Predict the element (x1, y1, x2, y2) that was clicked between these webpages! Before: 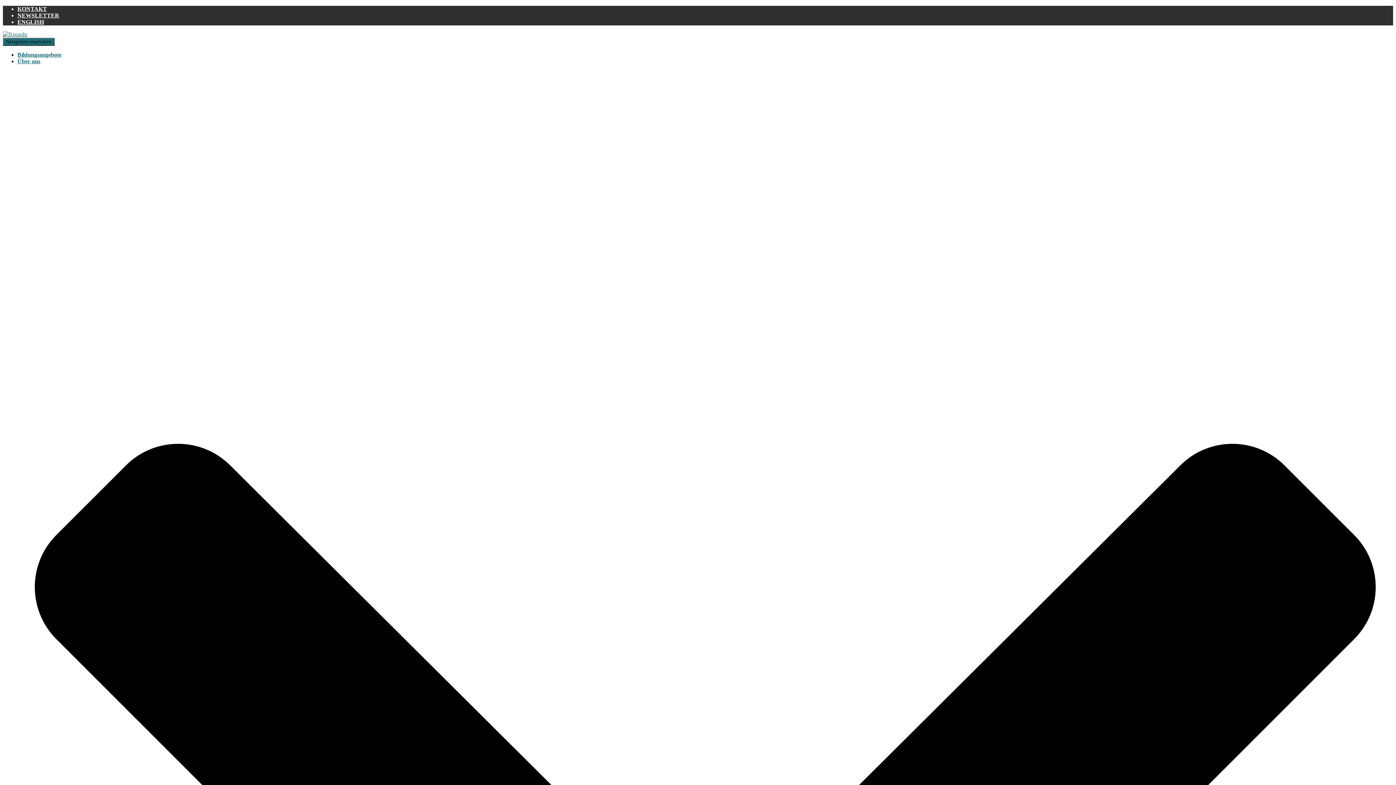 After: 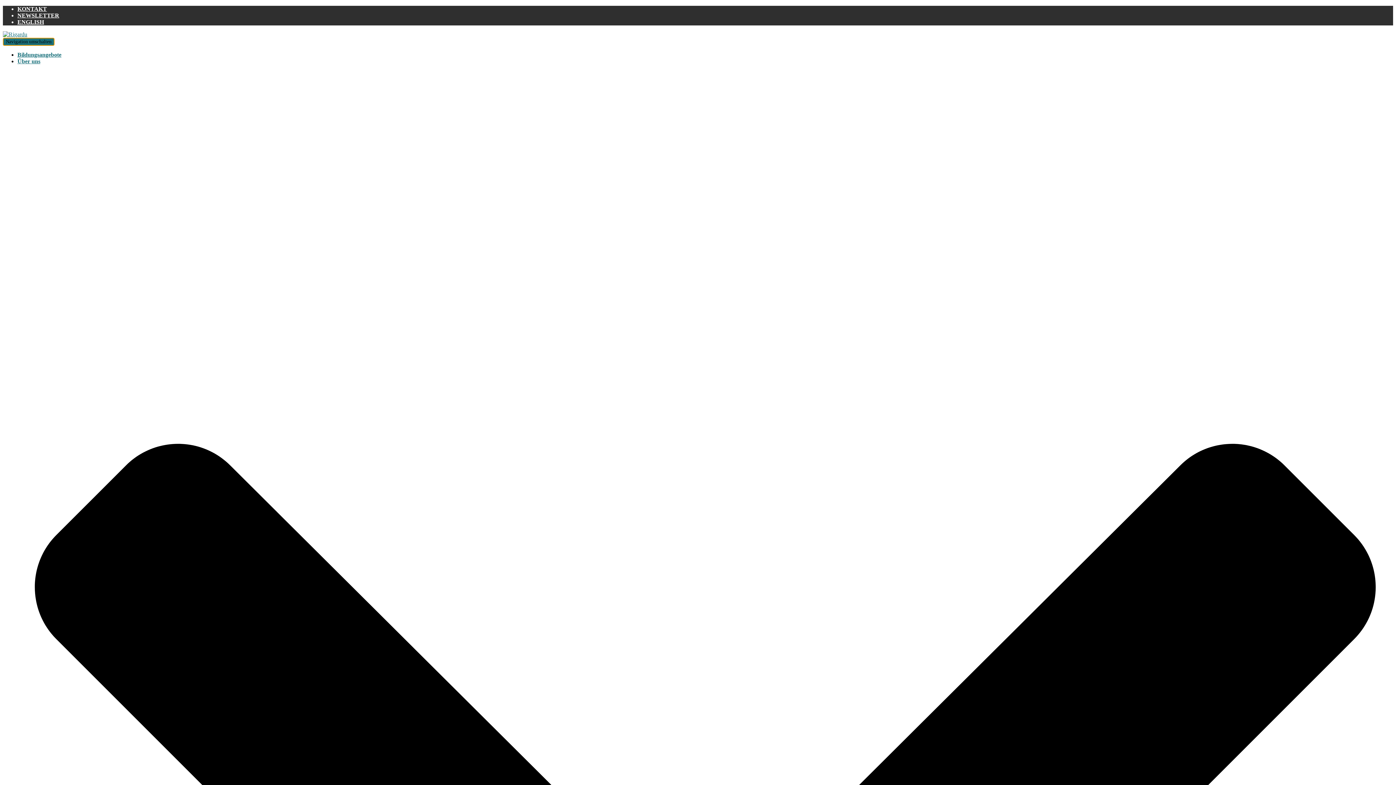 Action: bbox: (2, 37, 54, 45) label: Navigation umschalten